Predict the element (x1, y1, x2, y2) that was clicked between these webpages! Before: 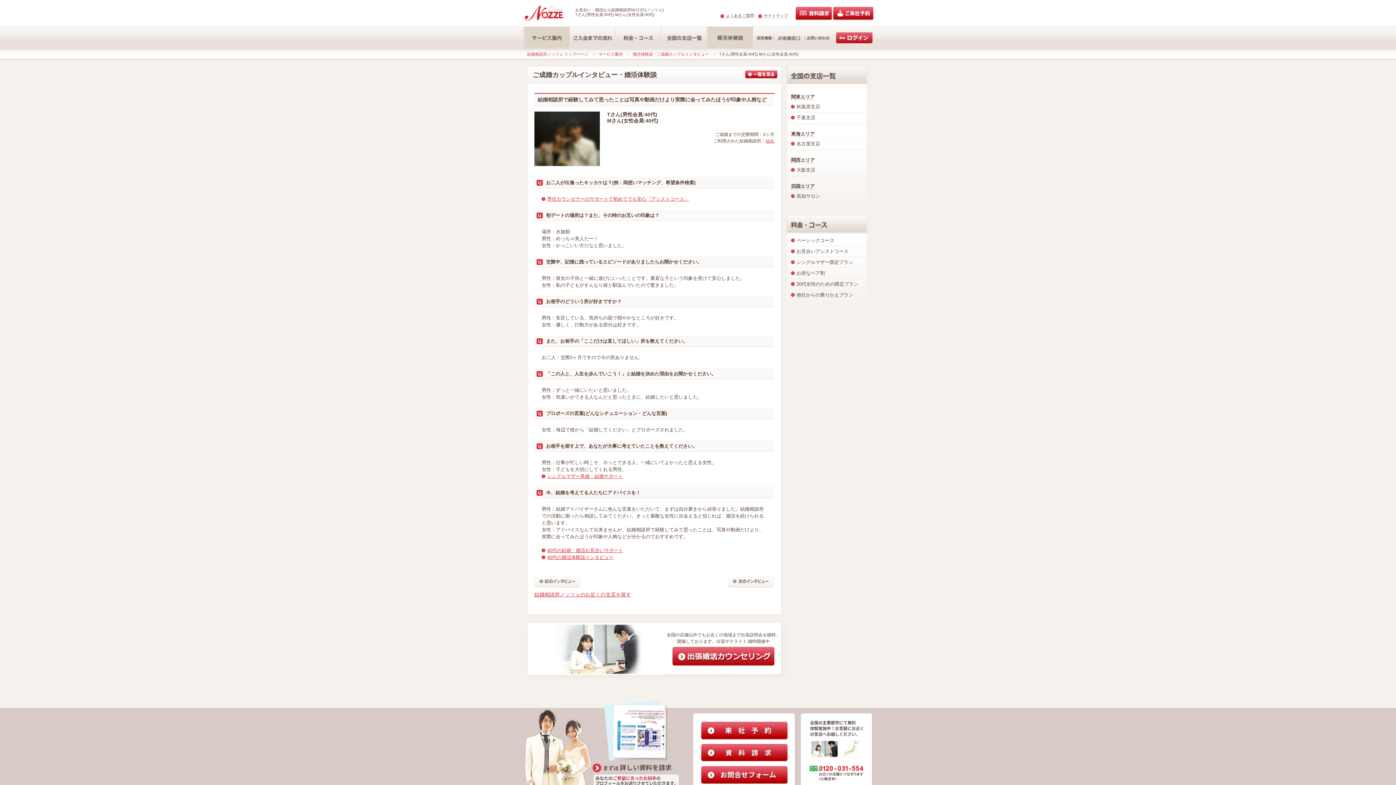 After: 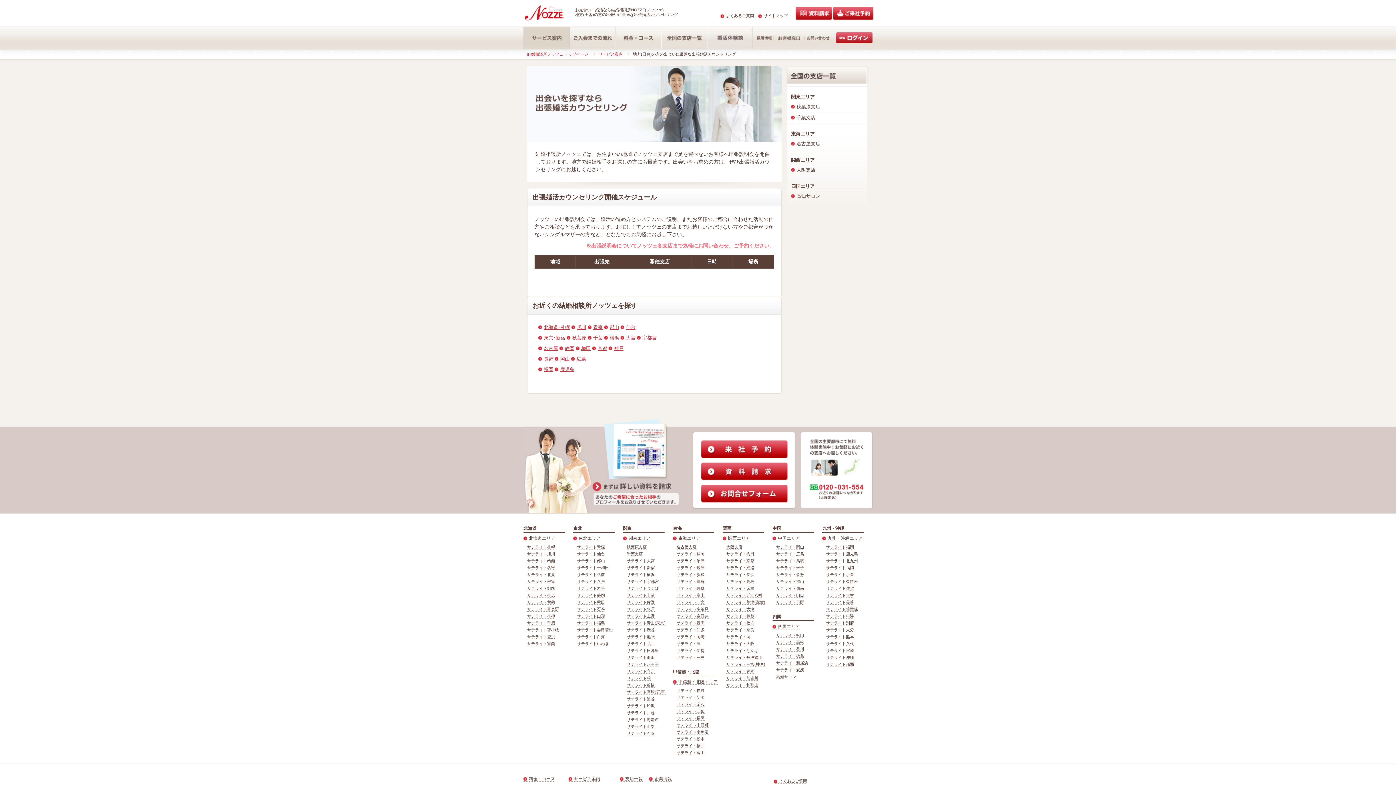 Action: bbox: (671, 661, 776, 666)